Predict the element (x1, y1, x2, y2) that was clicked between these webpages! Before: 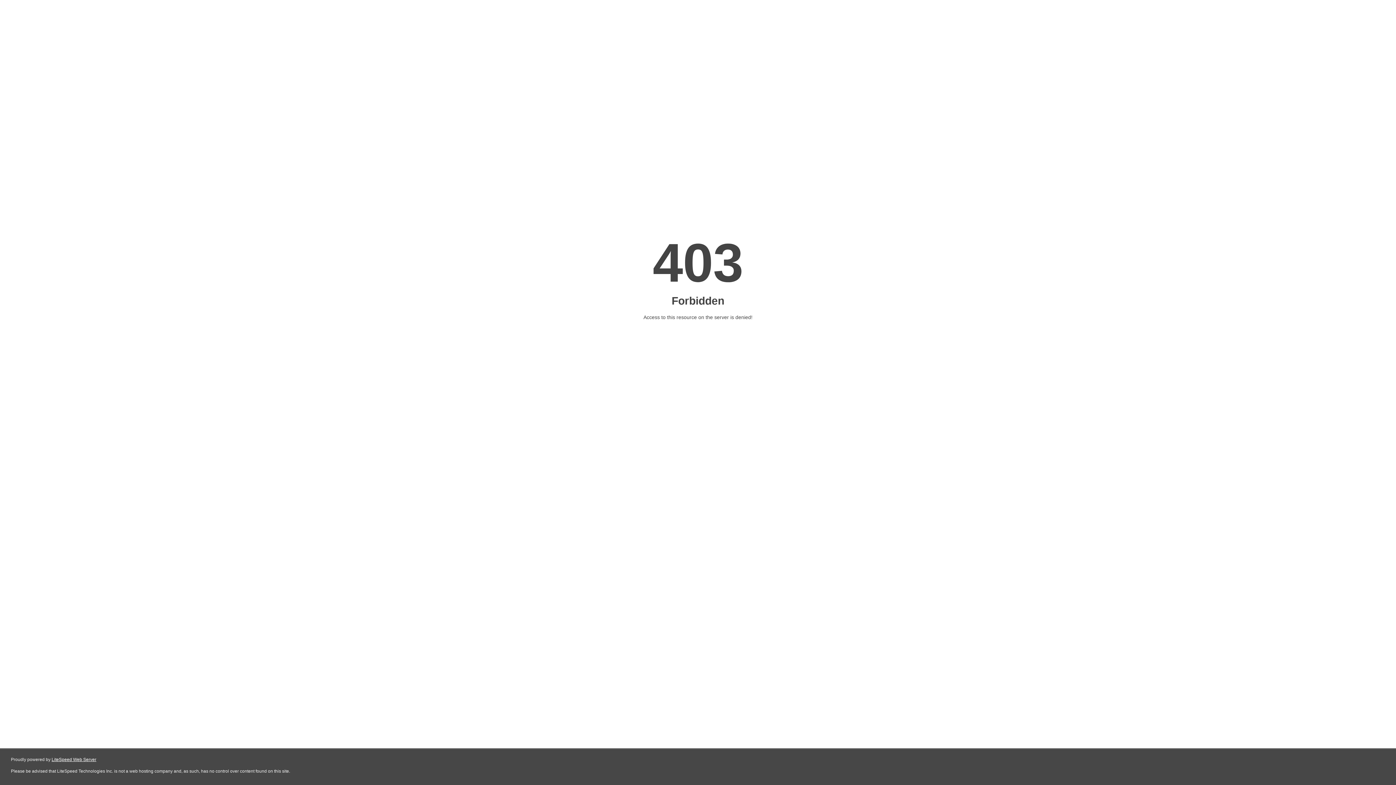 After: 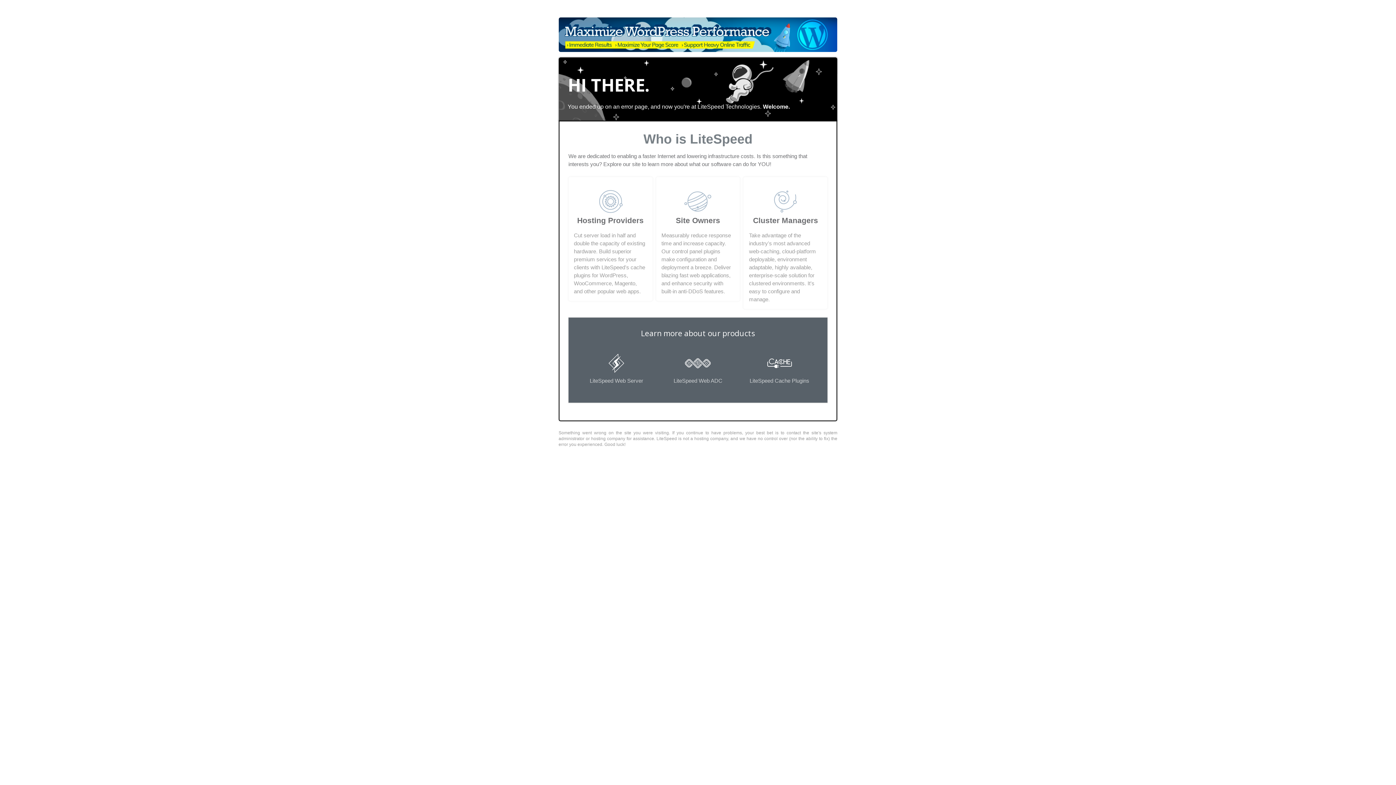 Action: bbox: (51, 757, 96, 762) label: LiteSpeed Web Server